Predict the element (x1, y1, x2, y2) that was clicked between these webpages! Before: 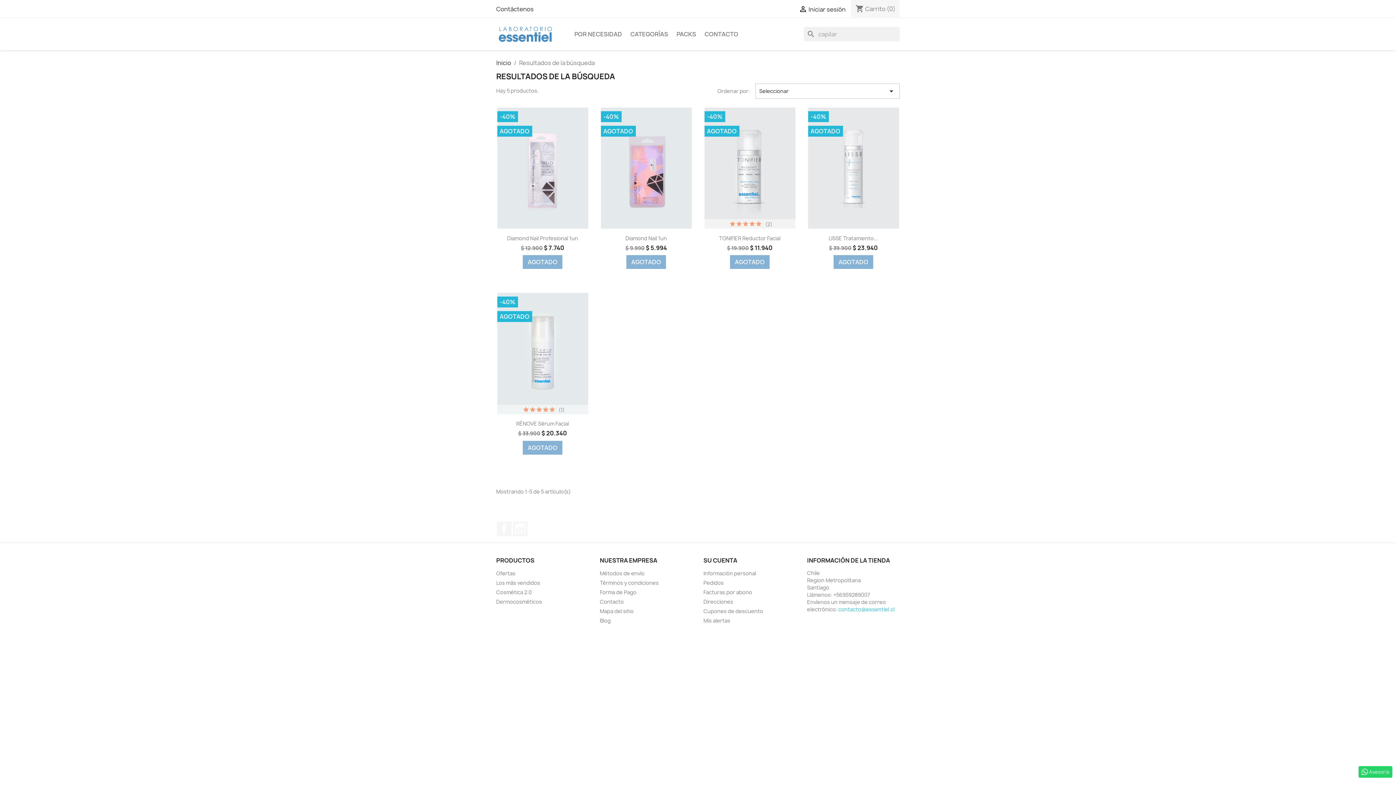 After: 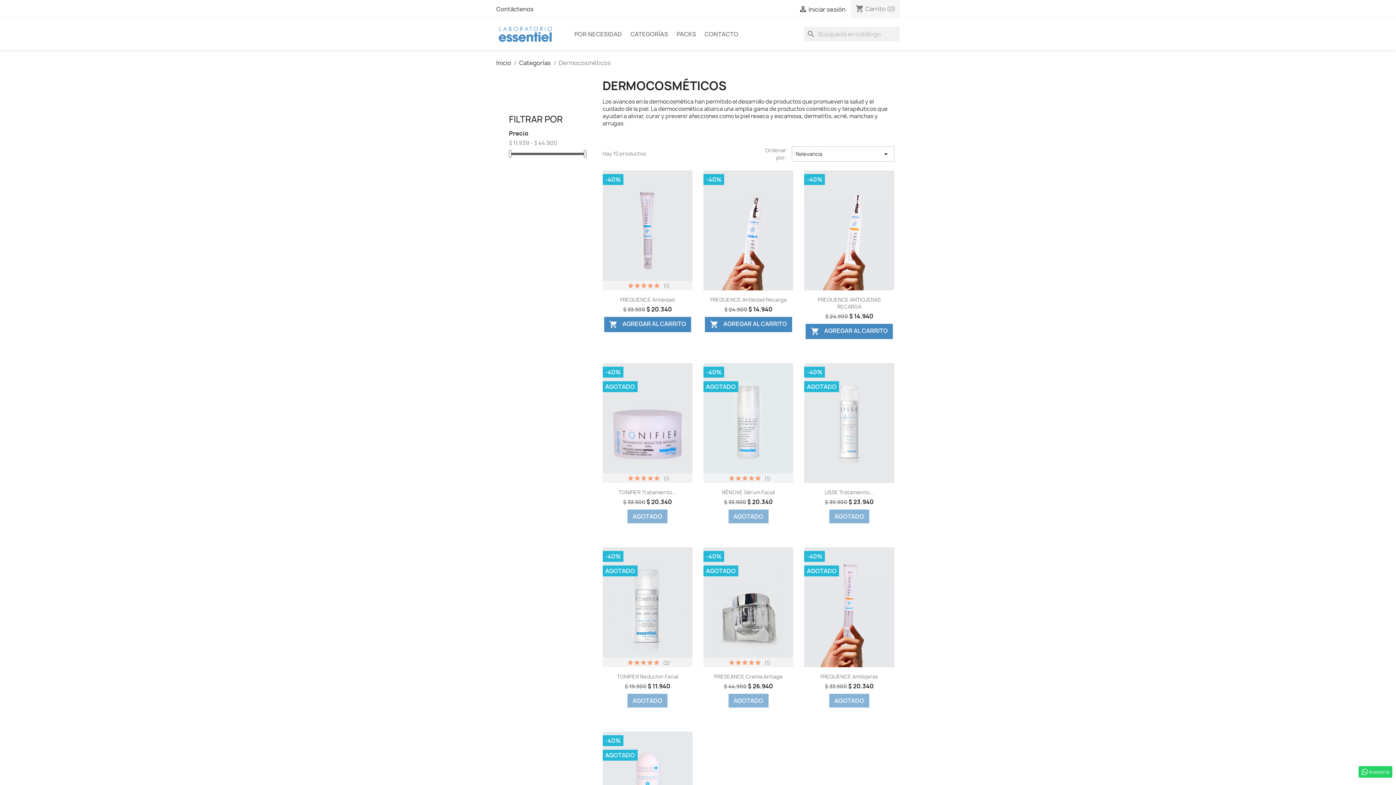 Action: bbox: (496, 598, 542, 605) label: Dermocosméticos